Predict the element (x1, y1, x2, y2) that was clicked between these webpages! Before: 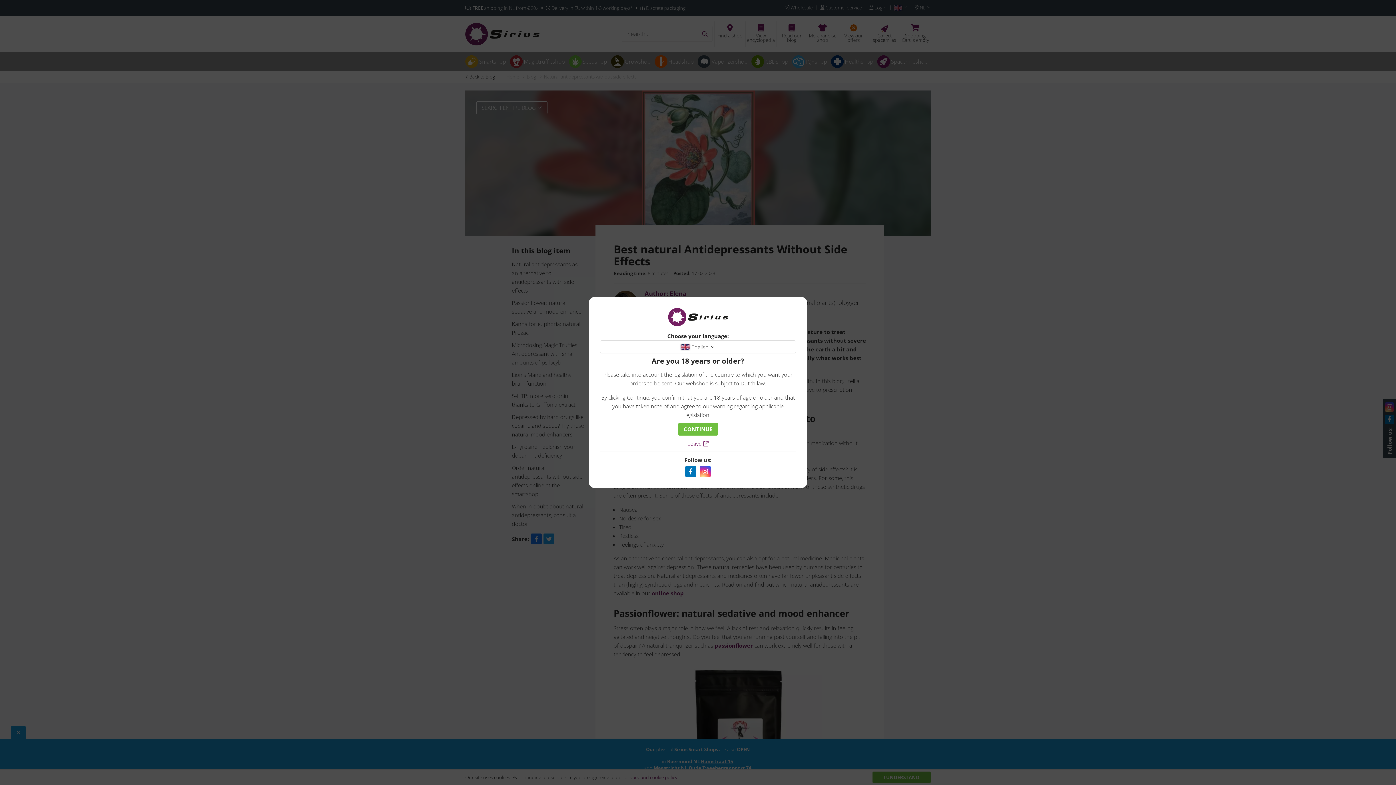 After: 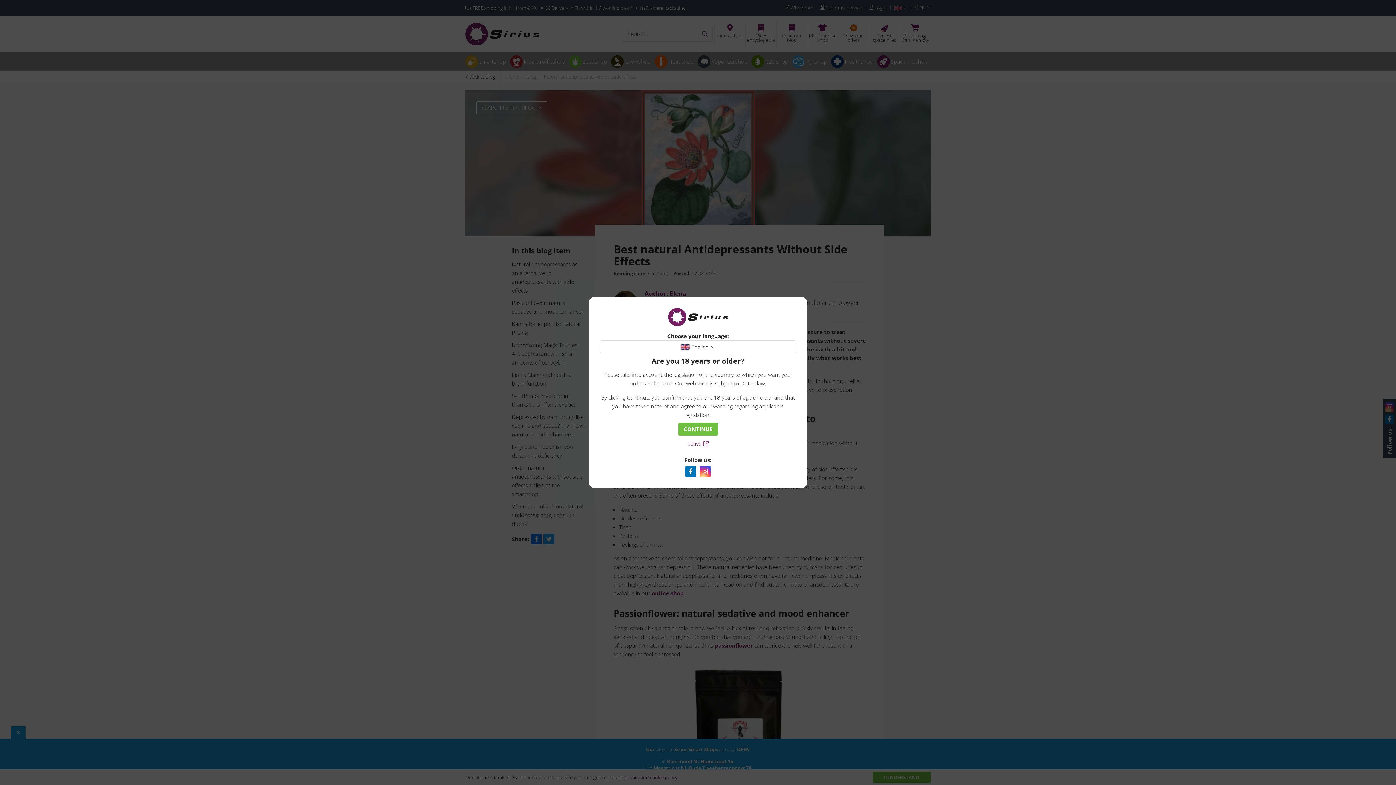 Action: bbox: (685, 466, 696, 477)